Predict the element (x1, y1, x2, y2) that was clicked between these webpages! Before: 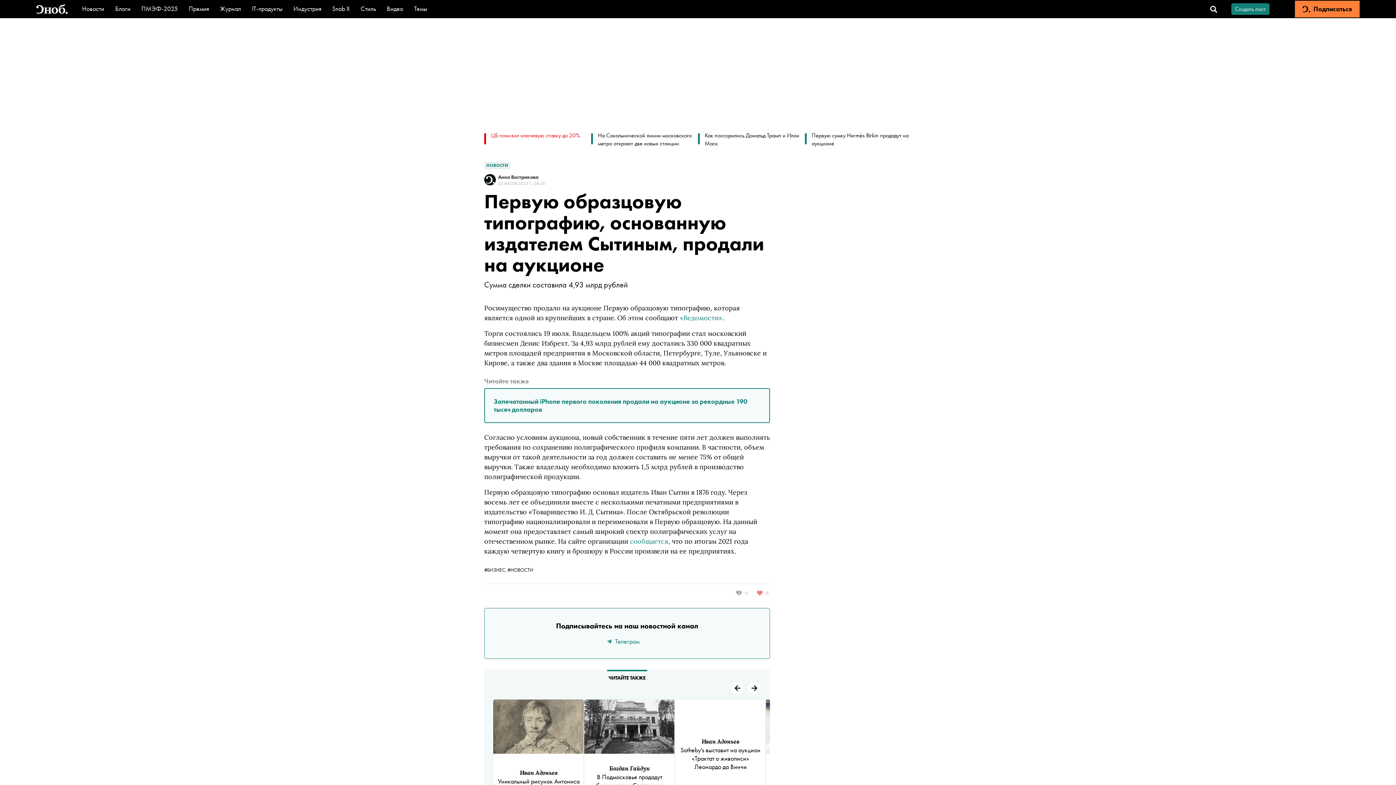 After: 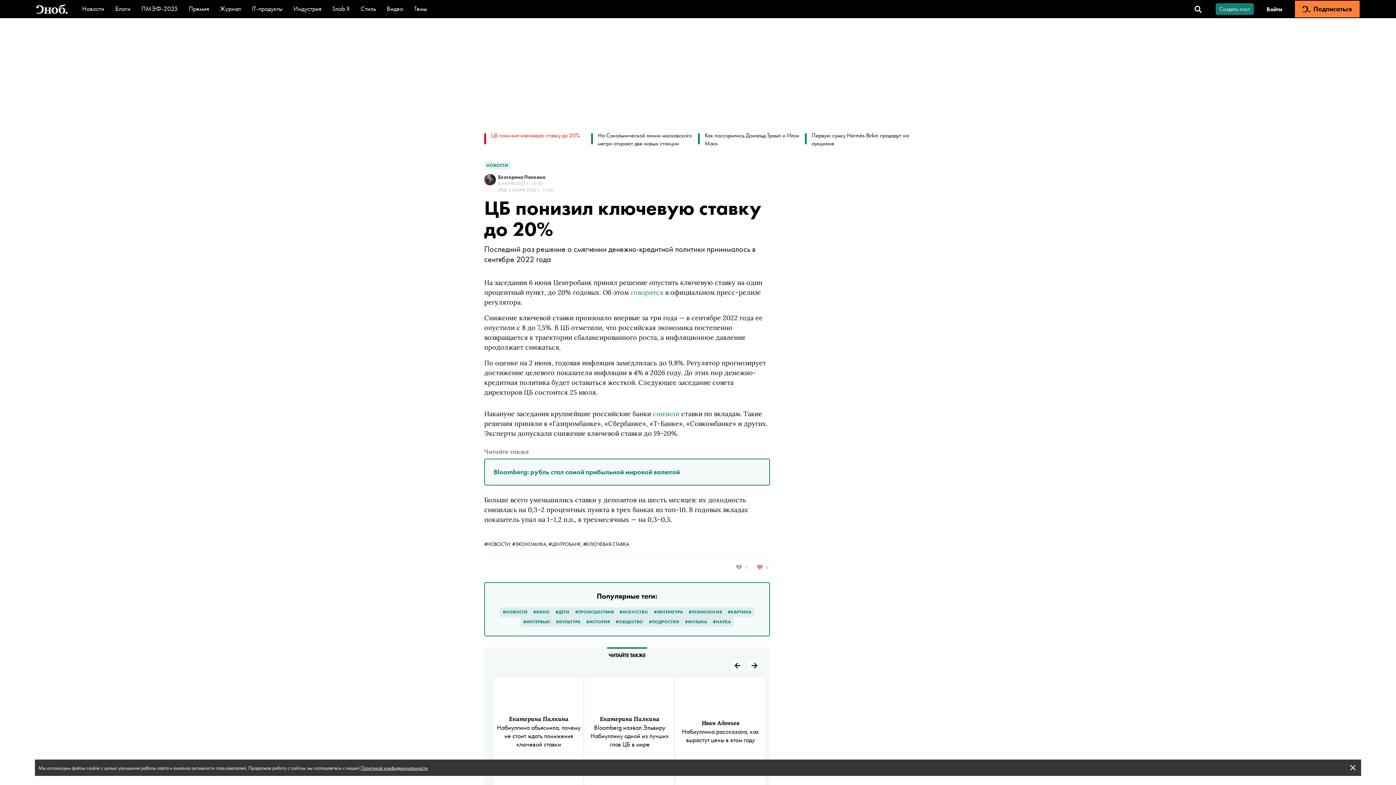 Action: bbox: (484, 131, 591, 147) label: ЦБ понизил ключевую ставку до 20%